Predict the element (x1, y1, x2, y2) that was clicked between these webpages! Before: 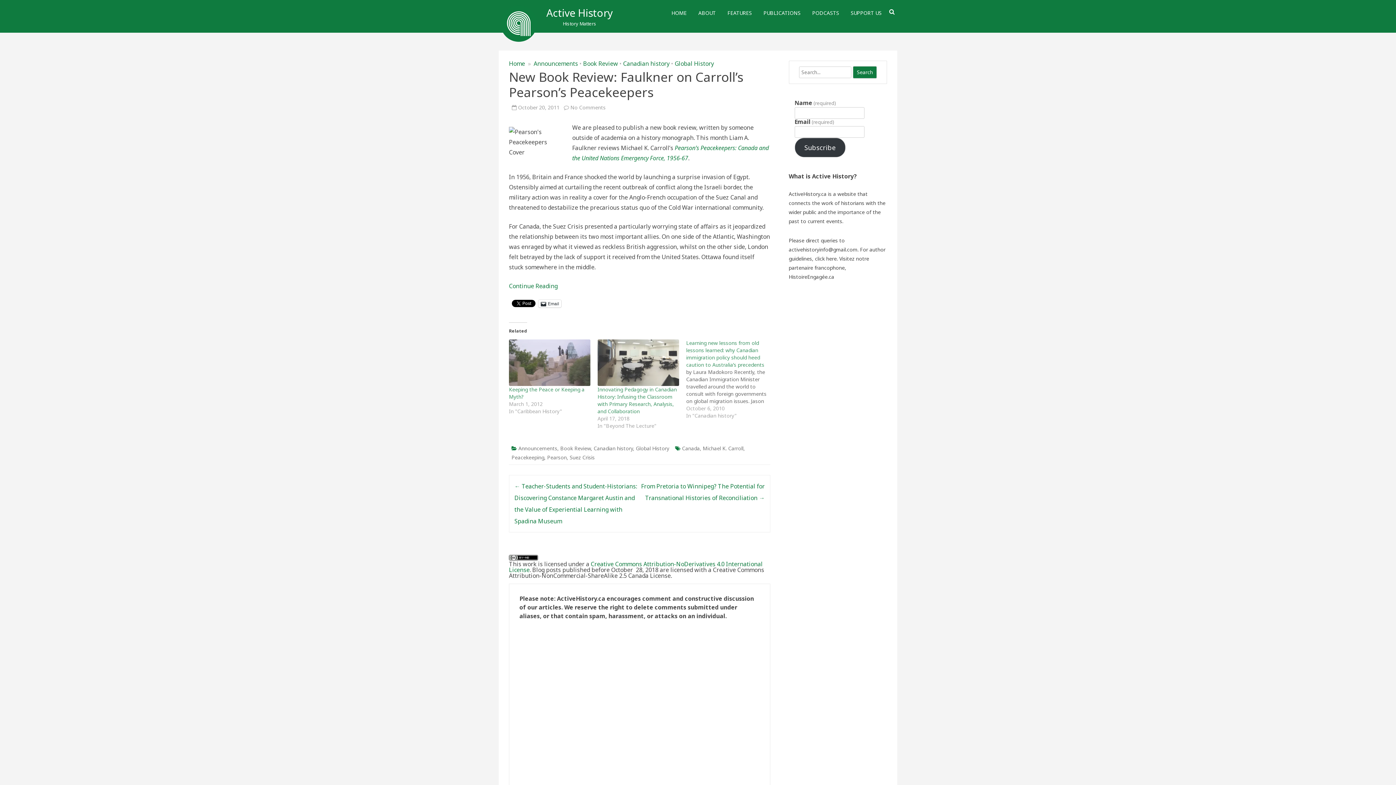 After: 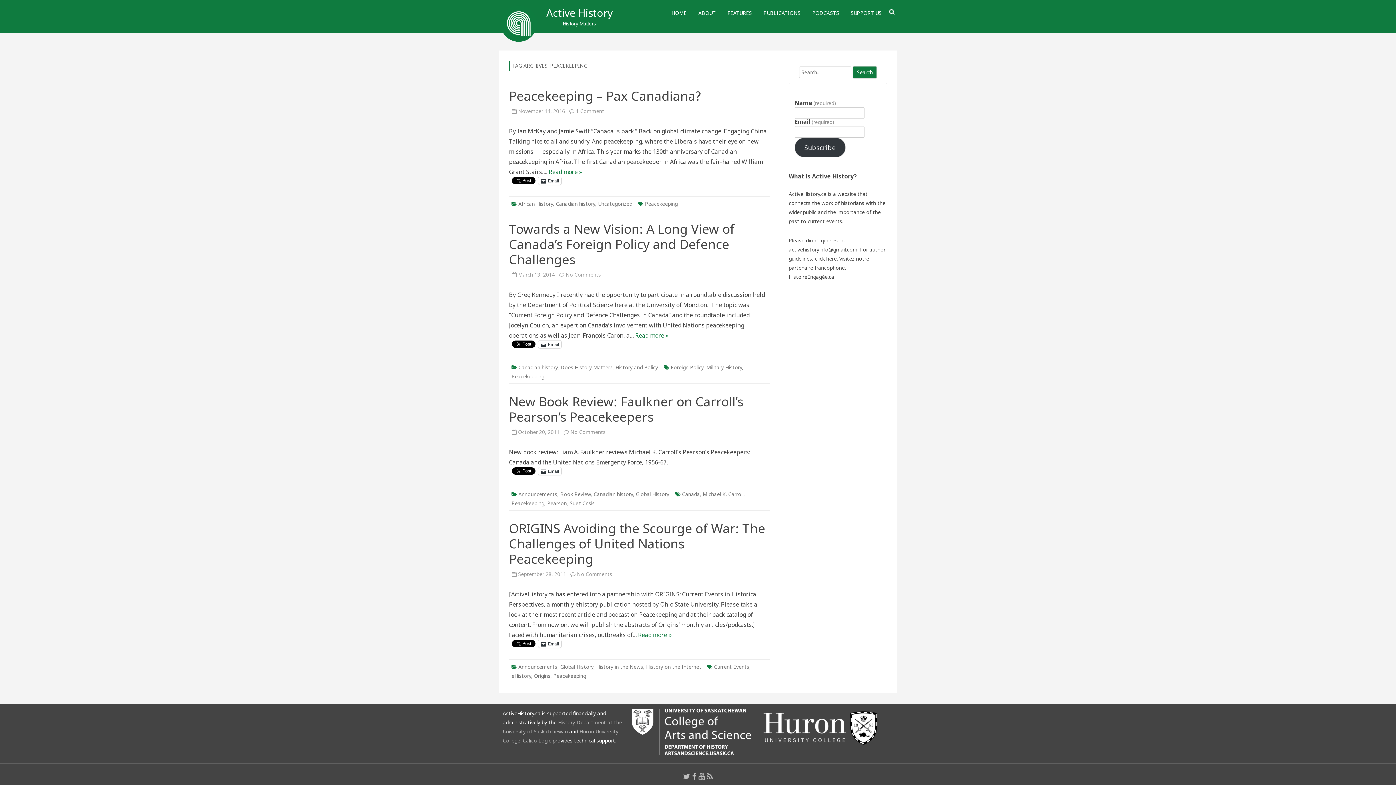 Action: label: Peacekeeping bbox: (511, 454, 544, 461)